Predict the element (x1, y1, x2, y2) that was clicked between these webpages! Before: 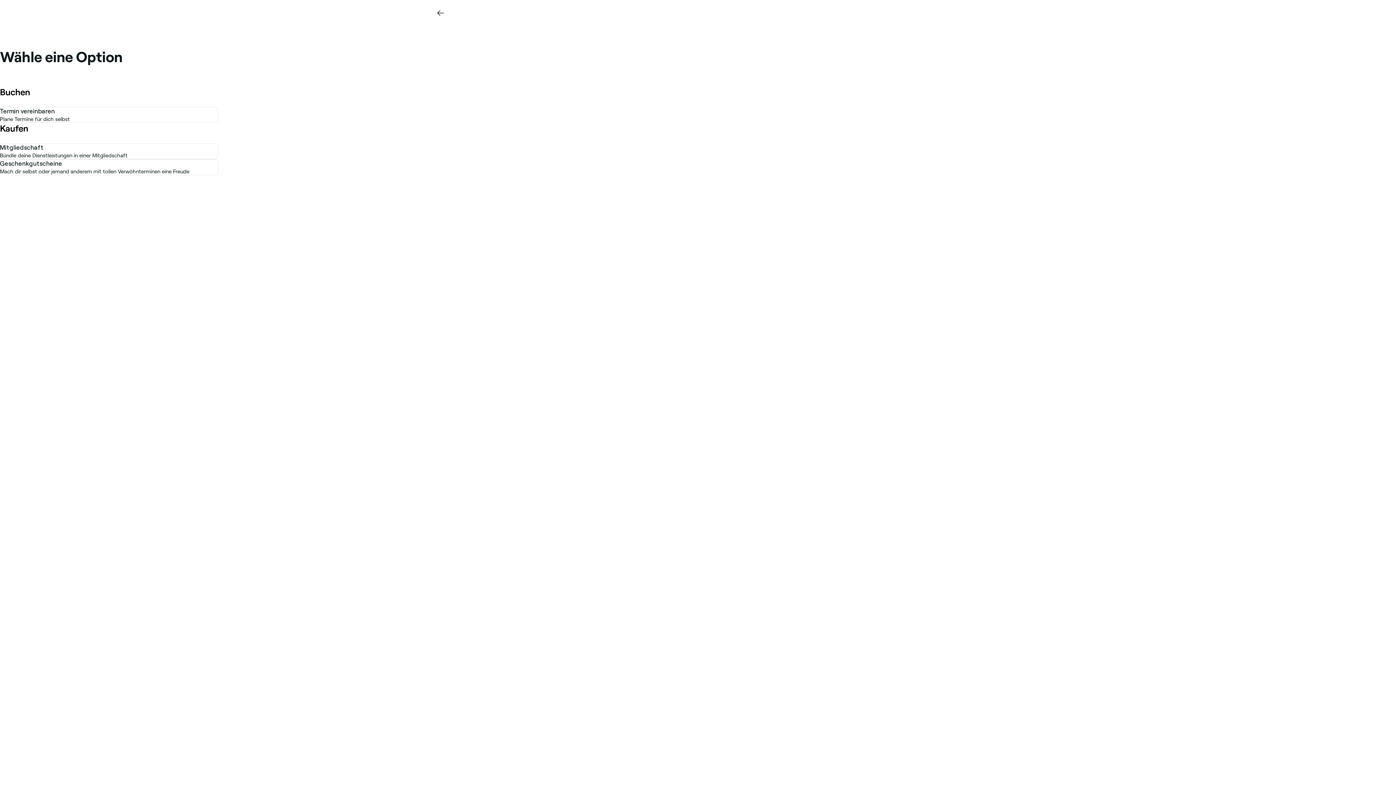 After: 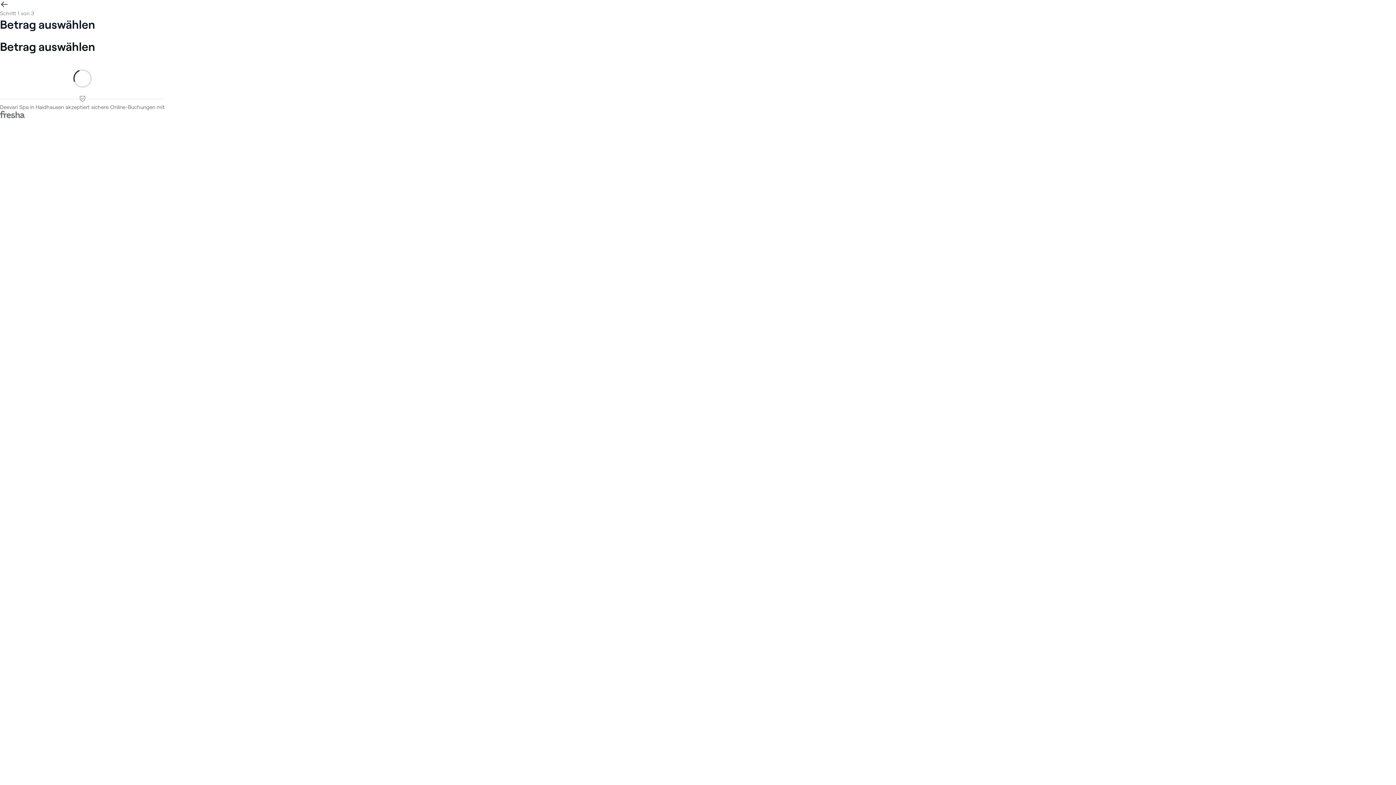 Action: bbox: (0, 159, 218, 175)